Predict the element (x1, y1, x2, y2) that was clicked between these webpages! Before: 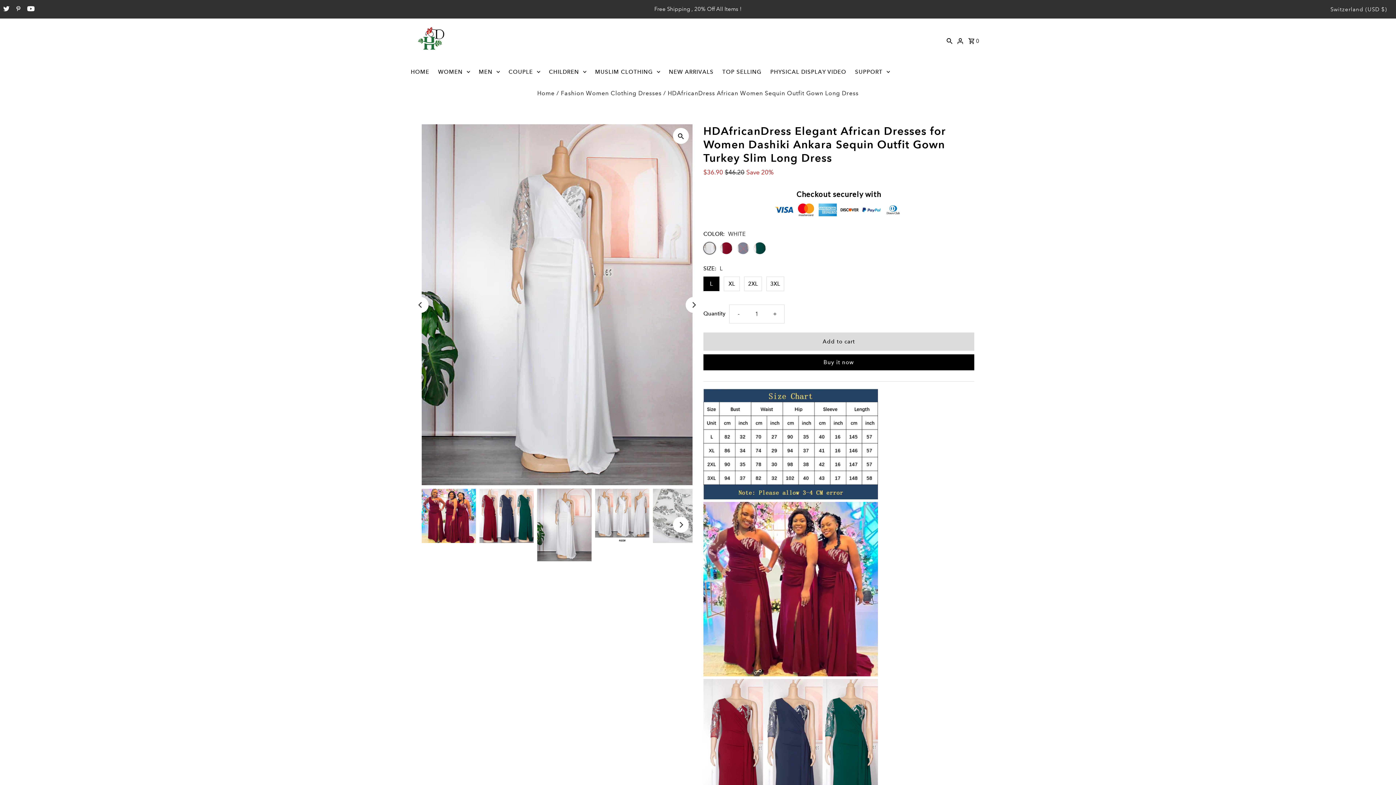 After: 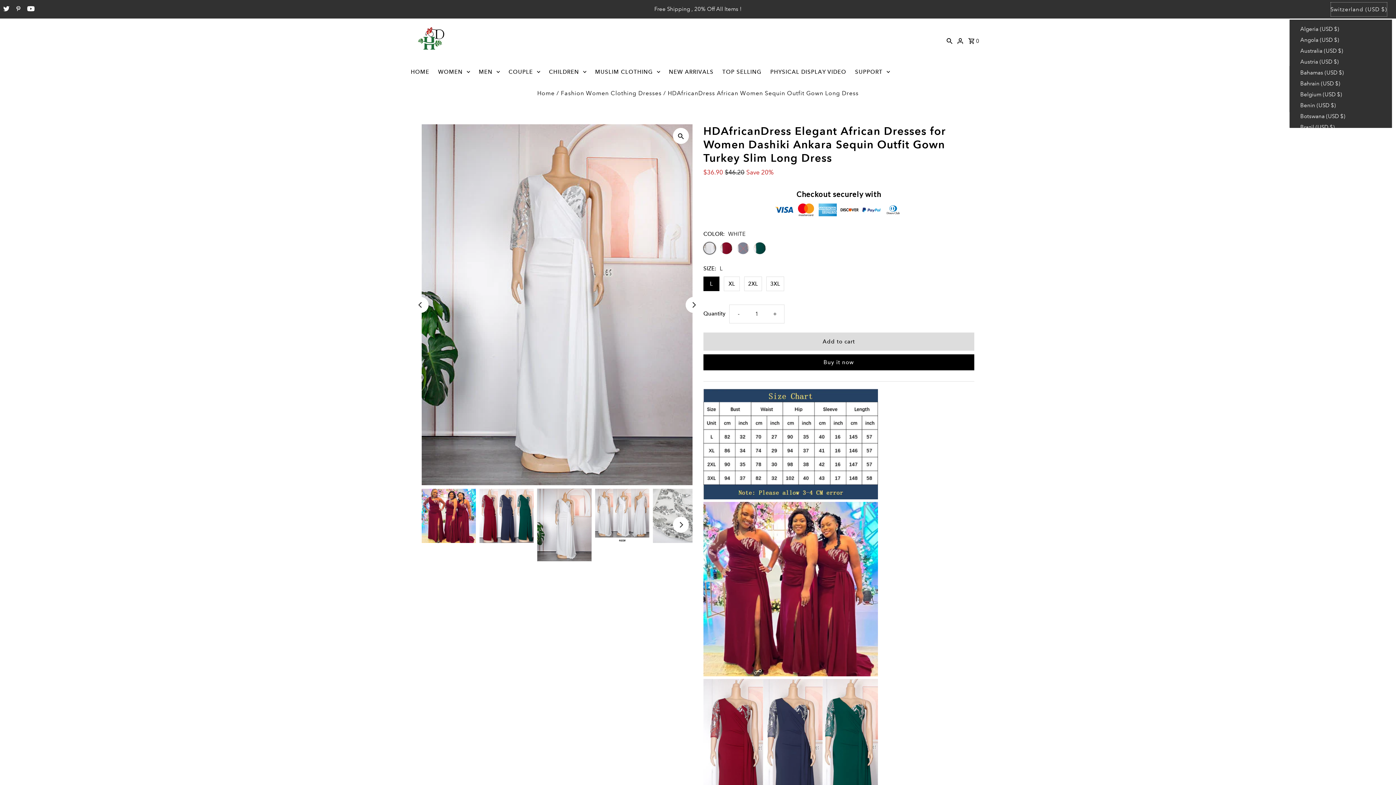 Action: bbox: (1330, 2, 1387, 16) label: Switzerland (USD $)